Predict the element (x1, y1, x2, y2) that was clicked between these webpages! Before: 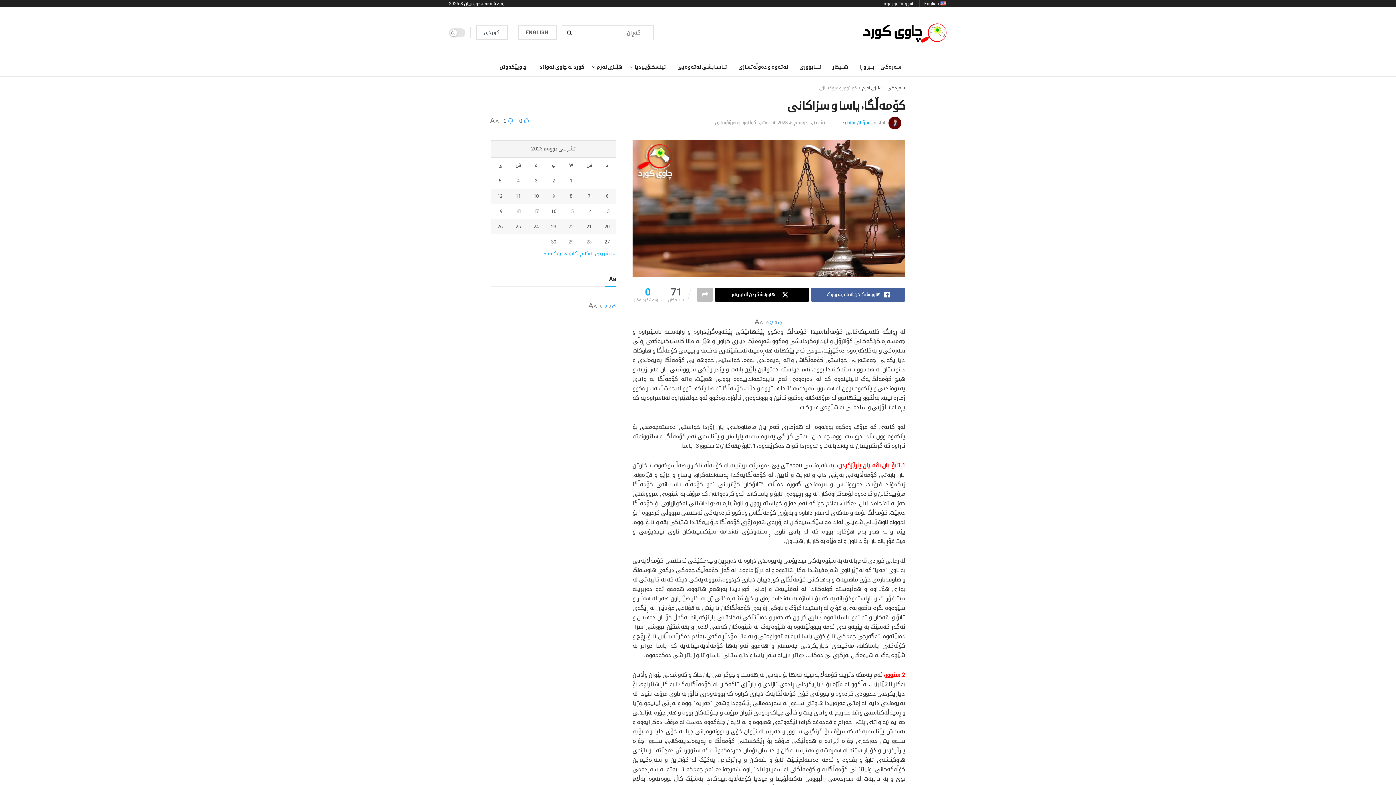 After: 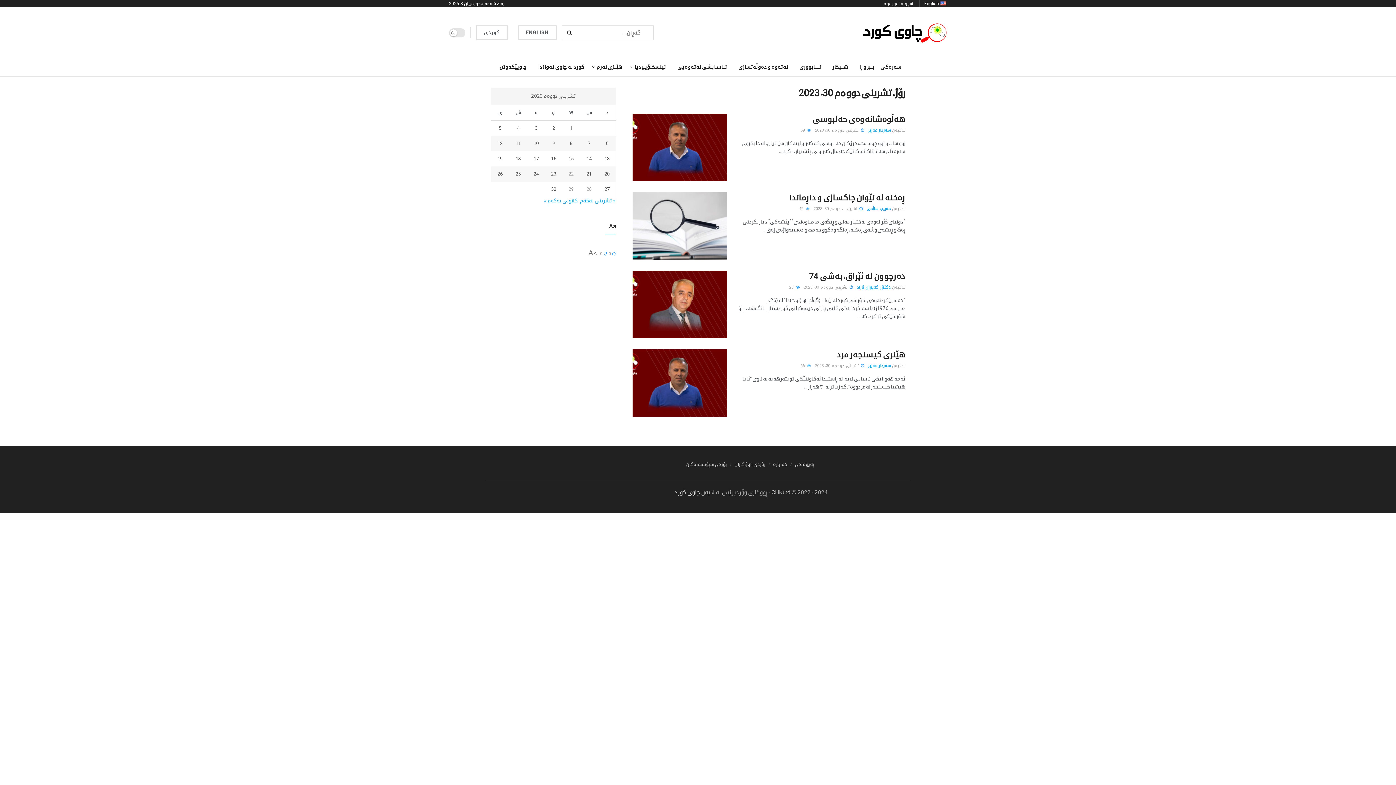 Action: label: بابەت بڵاوکرایەوە لە November 30, 2023 bbox: (545, 238, 562, 246)